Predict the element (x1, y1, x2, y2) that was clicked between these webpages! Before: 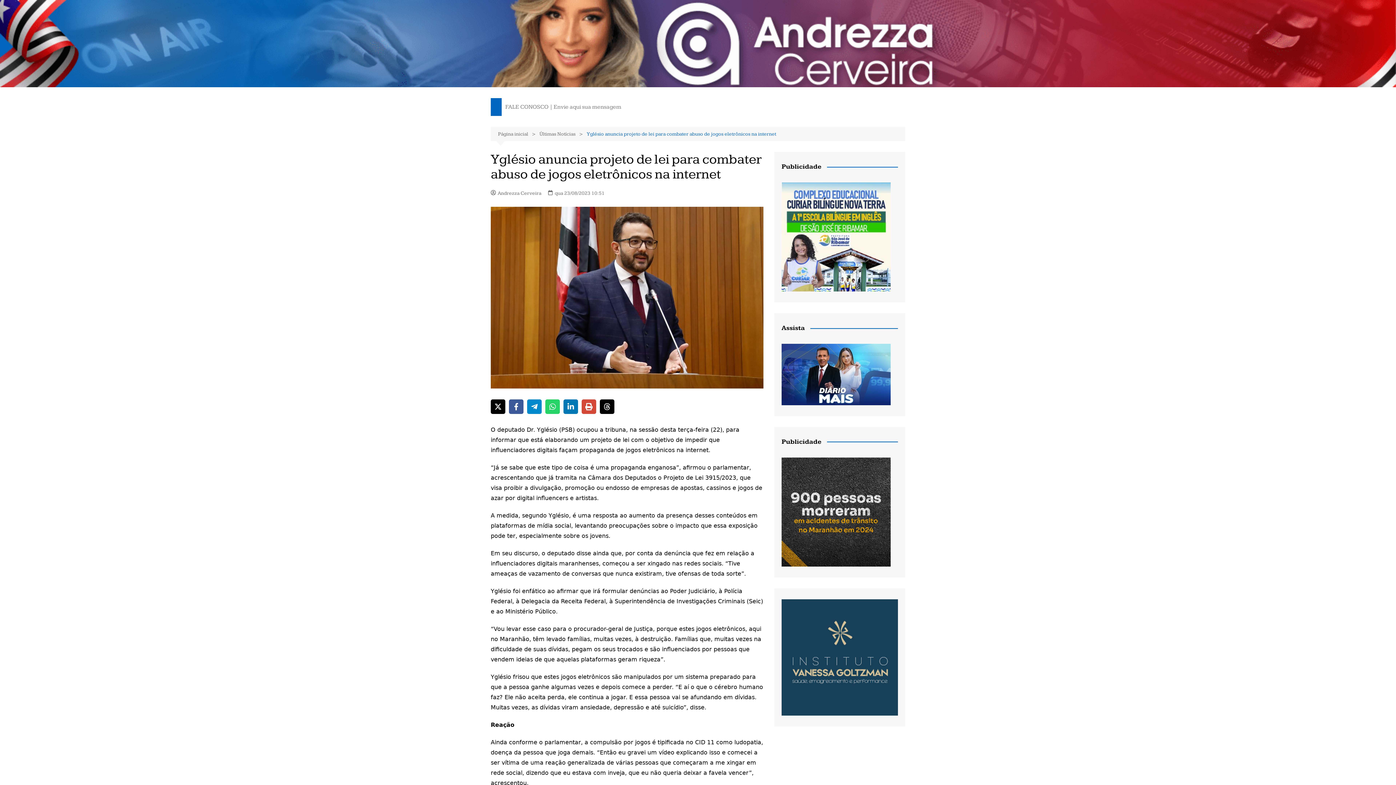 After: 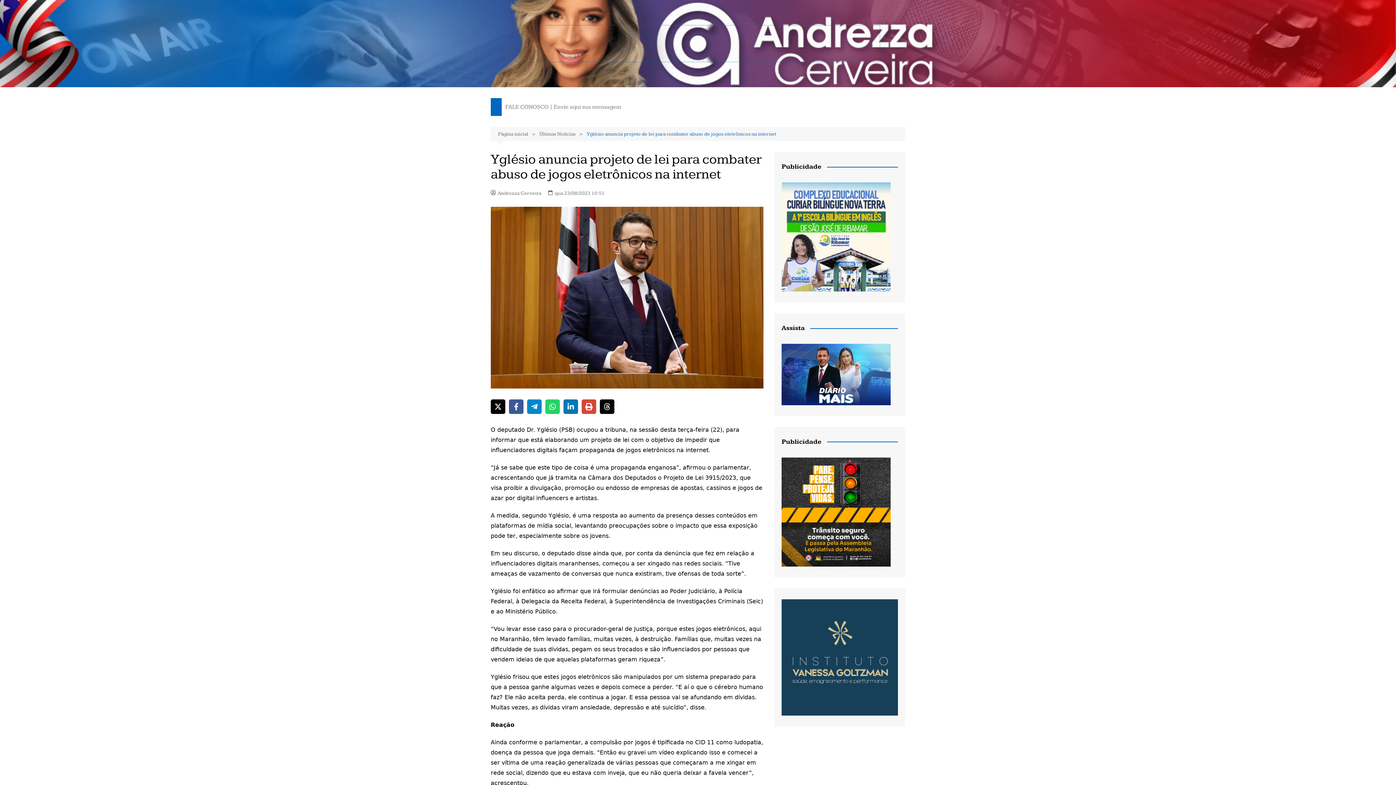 Action: bbox: (516, 25, 880, 61)